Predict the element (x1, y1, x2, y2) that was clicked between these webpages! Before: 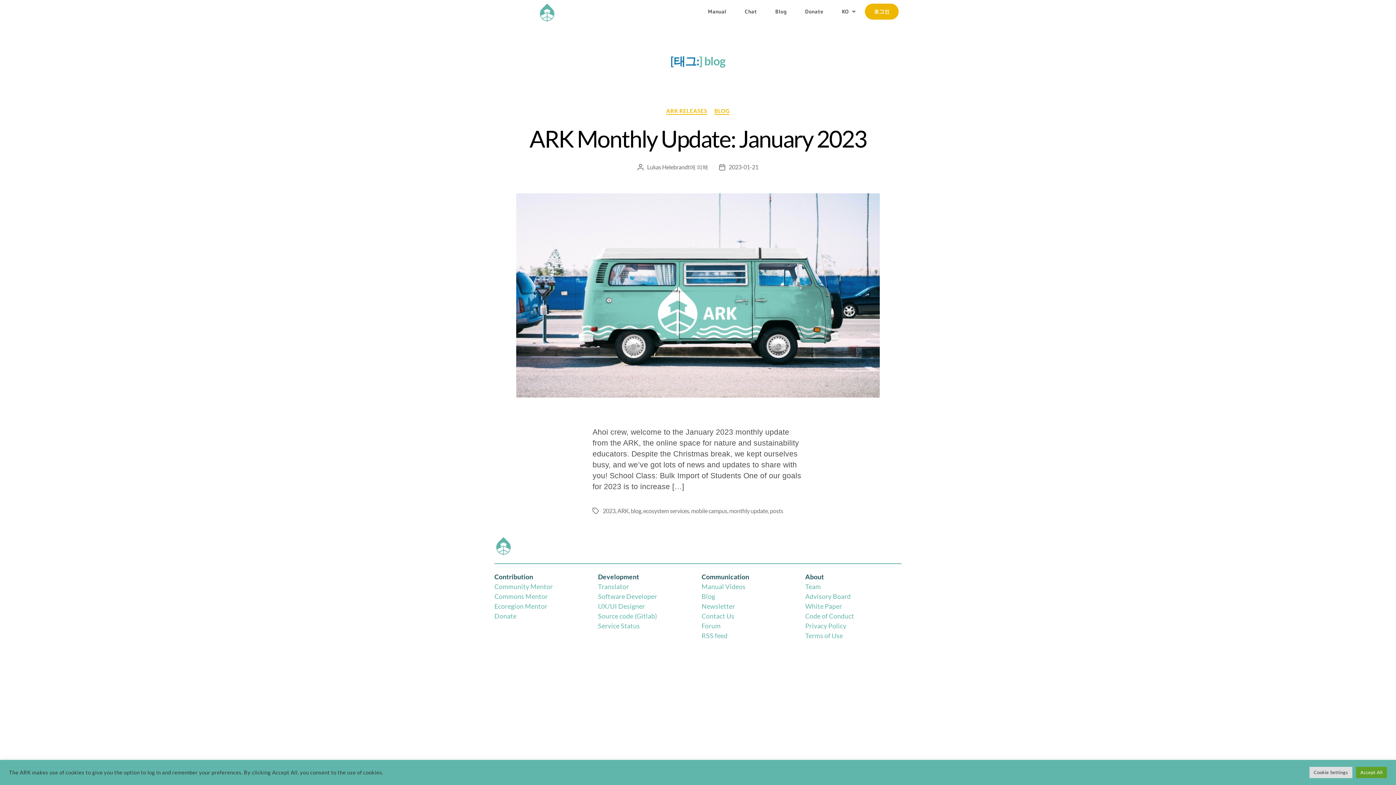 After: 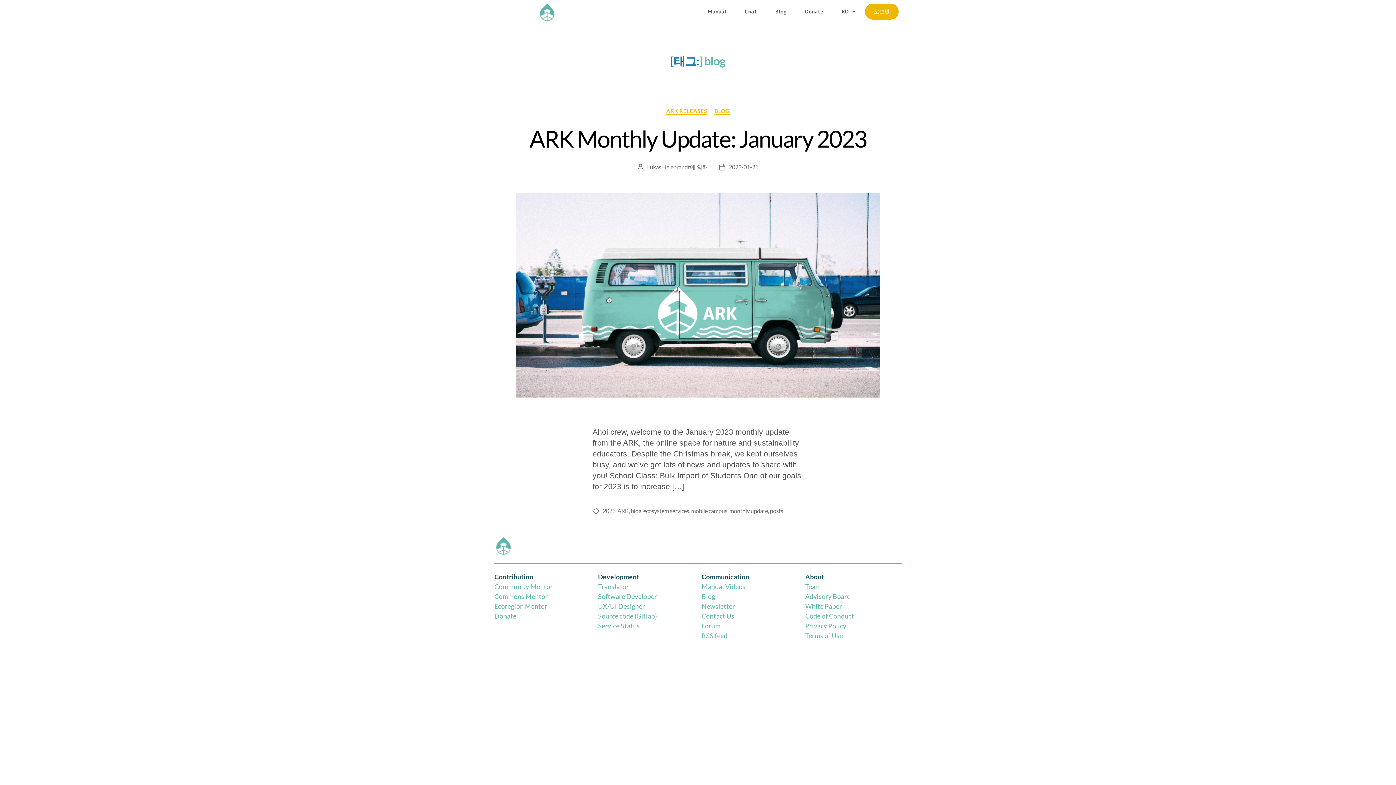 Action: bbox: (1356, 767, 1387, 778) label: Accept All